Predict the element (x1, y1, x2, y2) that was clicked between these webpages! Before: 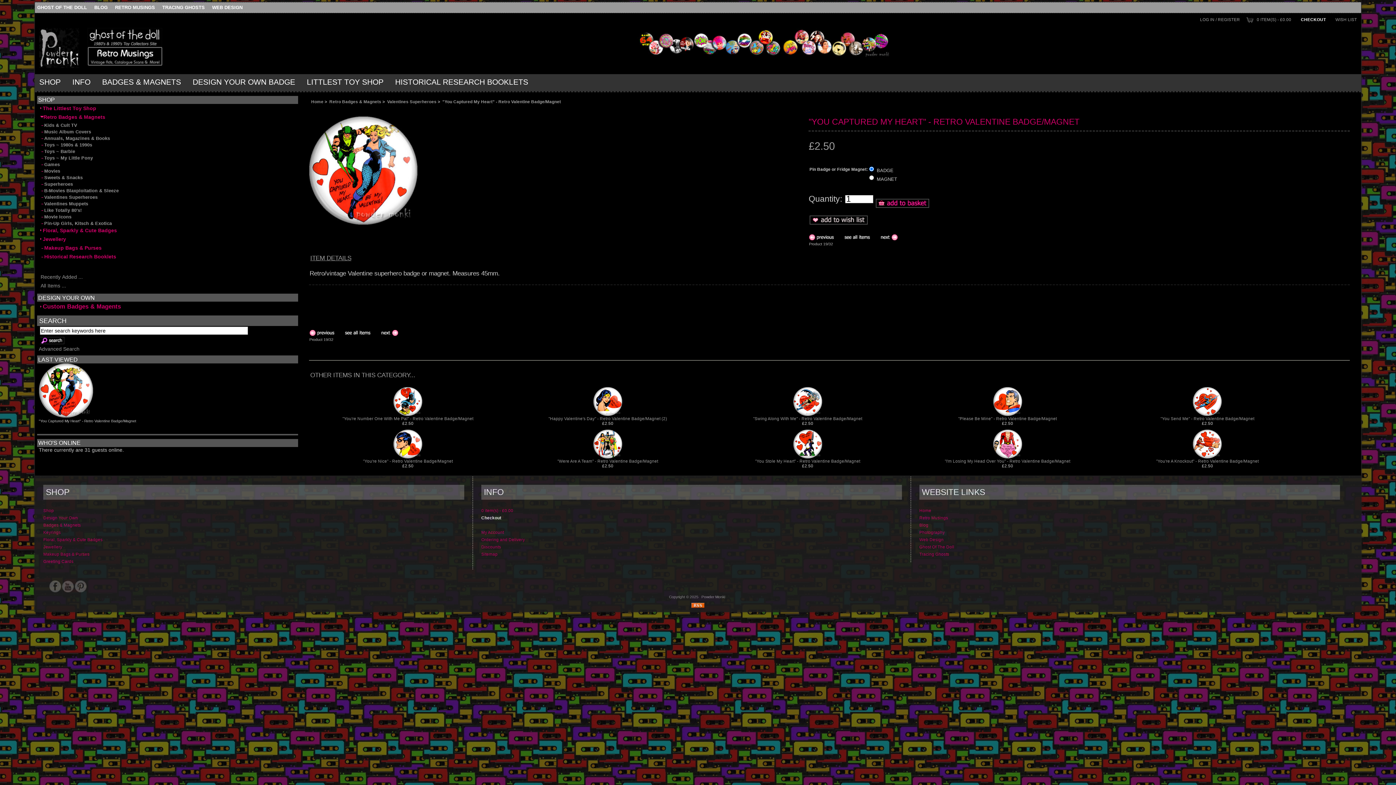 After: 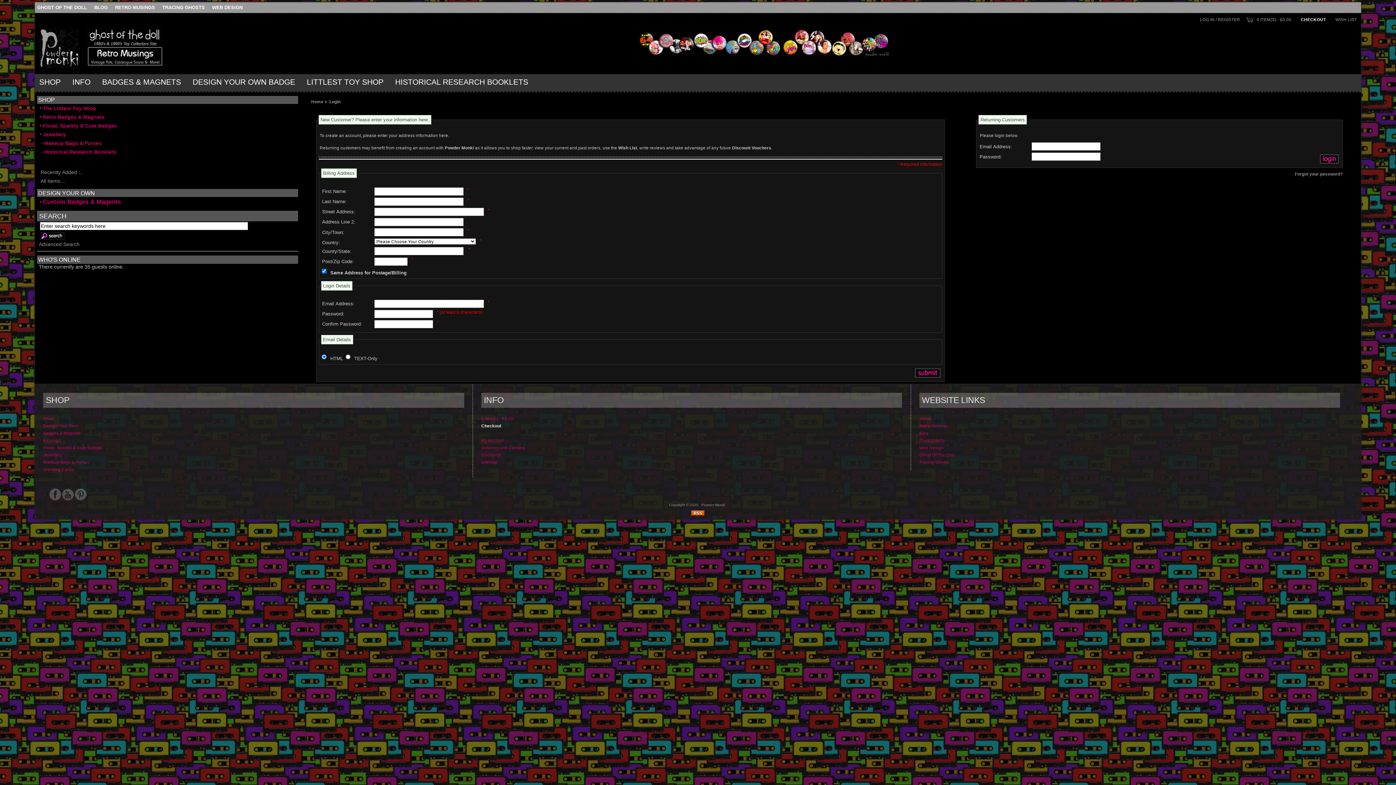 Action: bbox: (1331, 16, 1361, 21) label: WISH LIST